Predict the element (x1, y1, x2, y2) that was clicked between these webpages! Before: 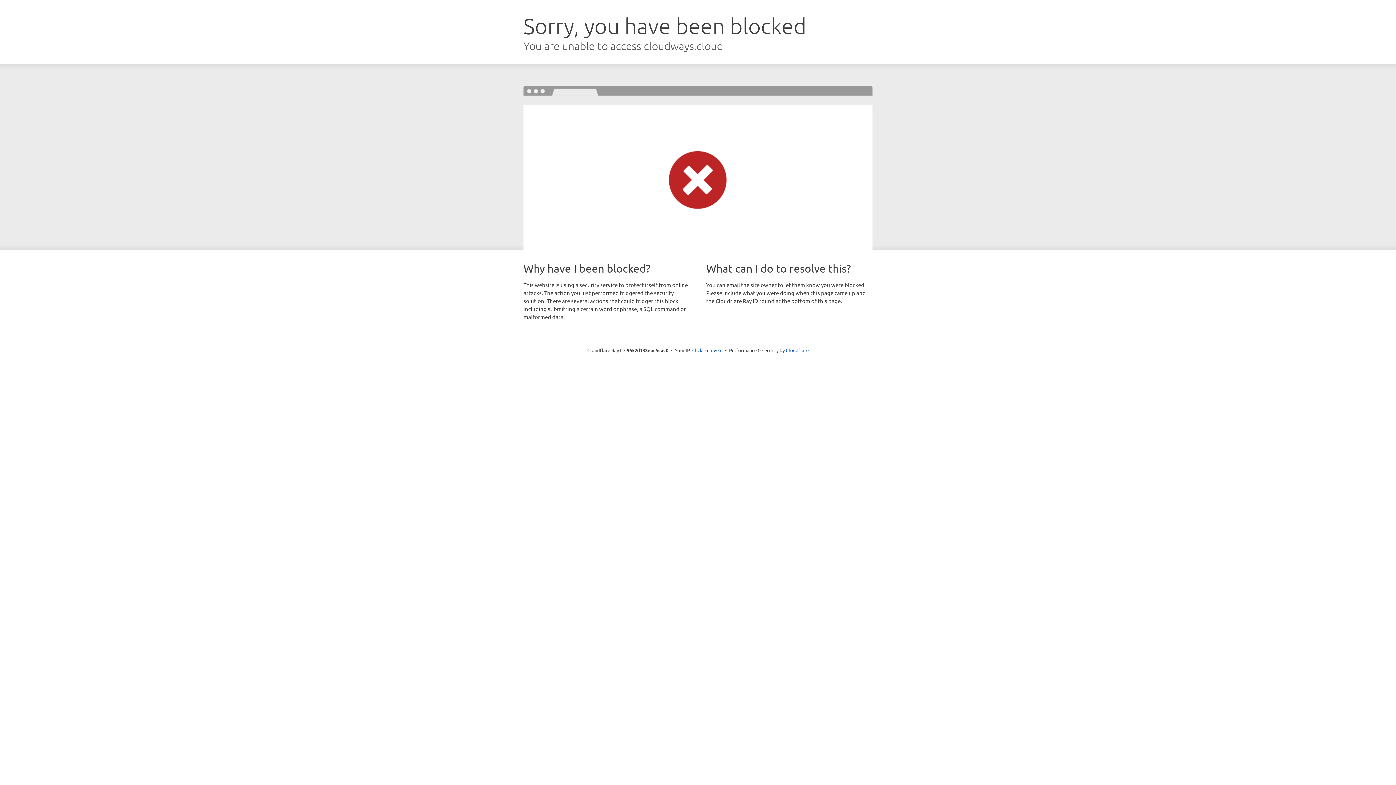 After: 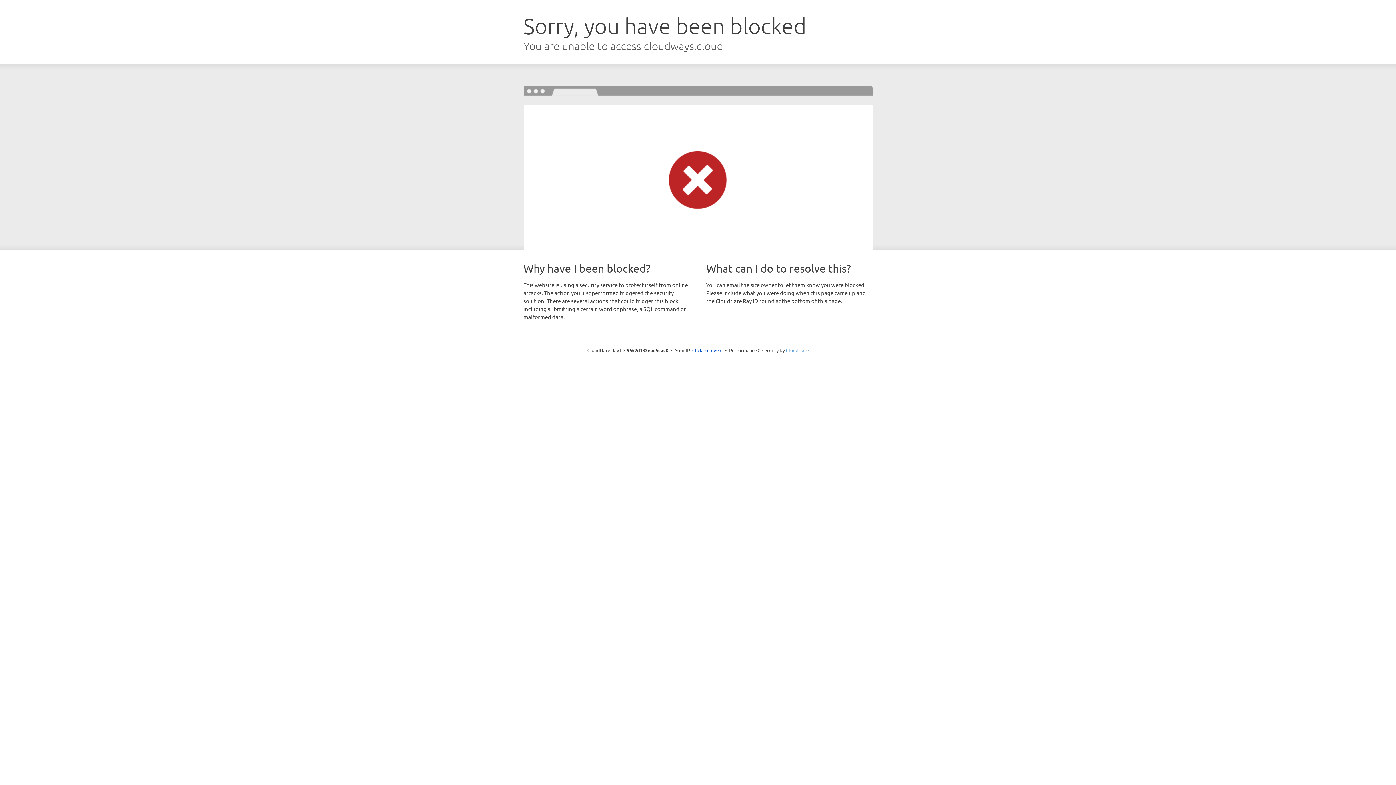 Action: bbox: (786, 347, 808, 353) label: Cloudflare